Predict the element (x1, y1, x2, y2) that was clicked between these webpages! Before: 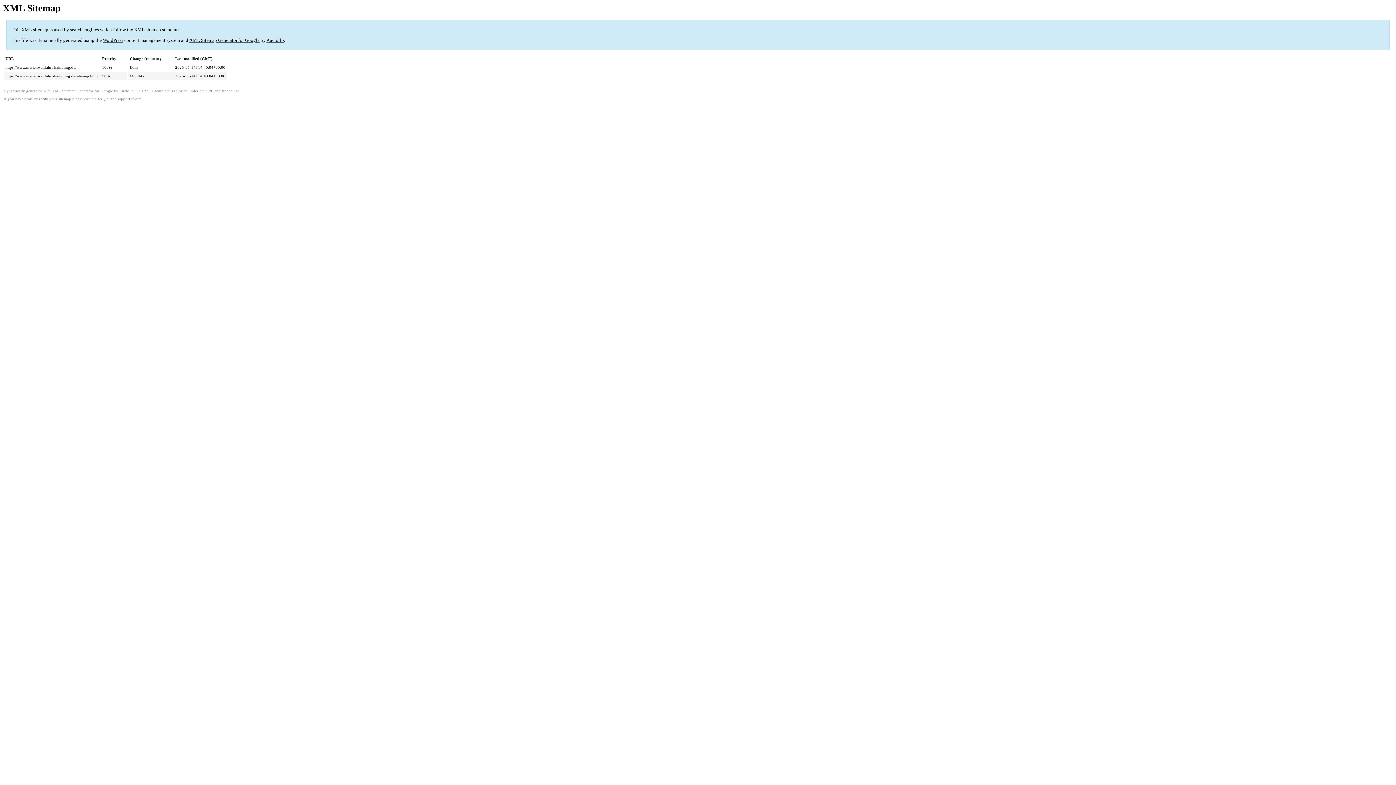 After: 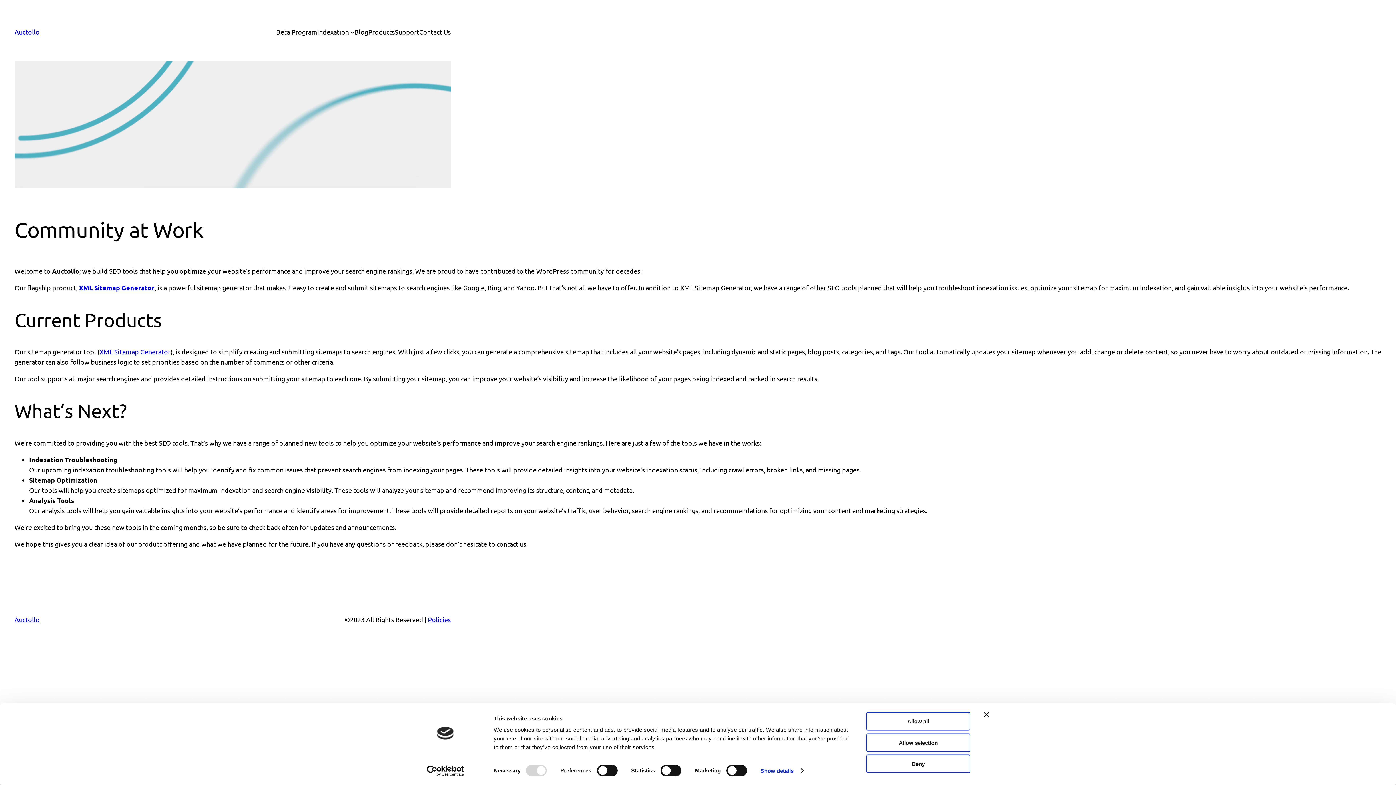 Action: bbox: (189, 37, 259, 43) label: XML Sitemap Generator for Google